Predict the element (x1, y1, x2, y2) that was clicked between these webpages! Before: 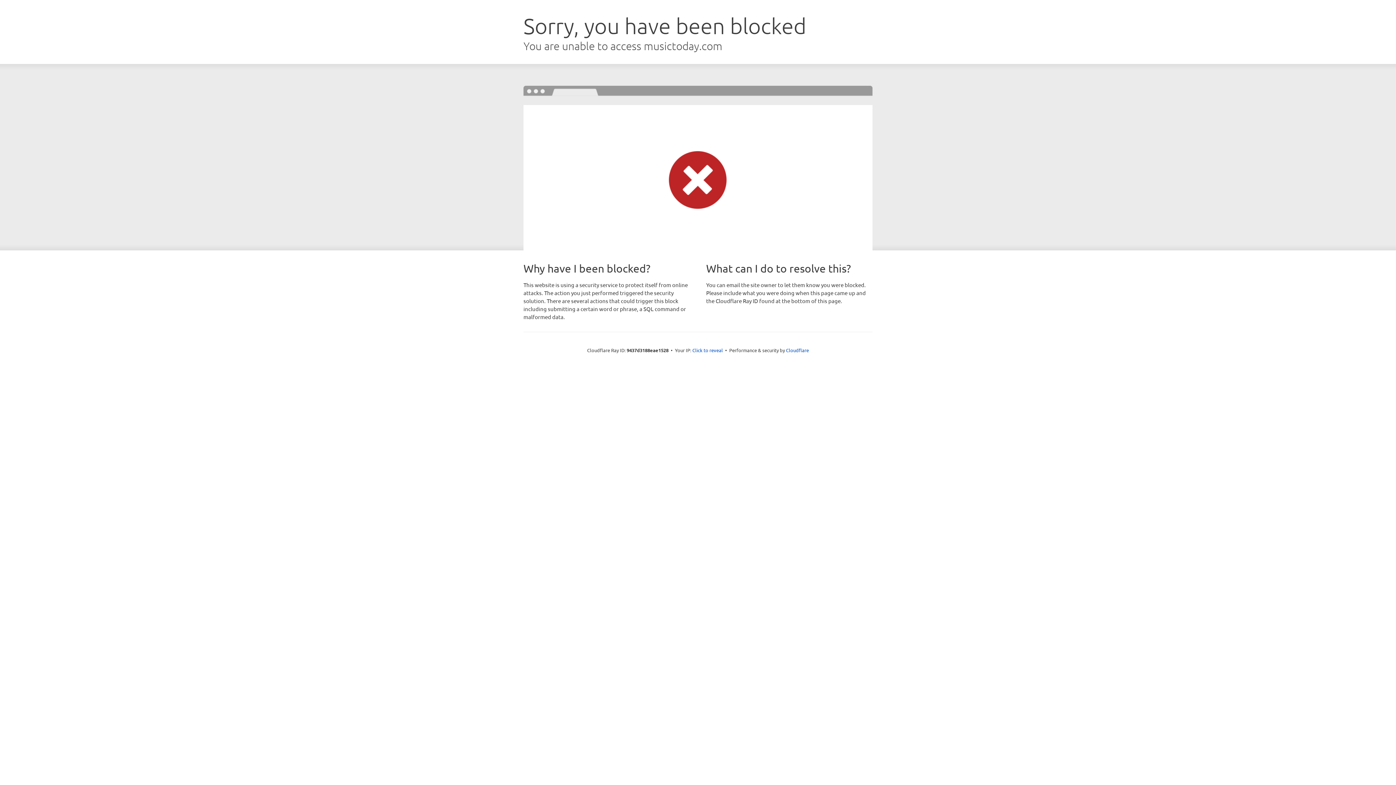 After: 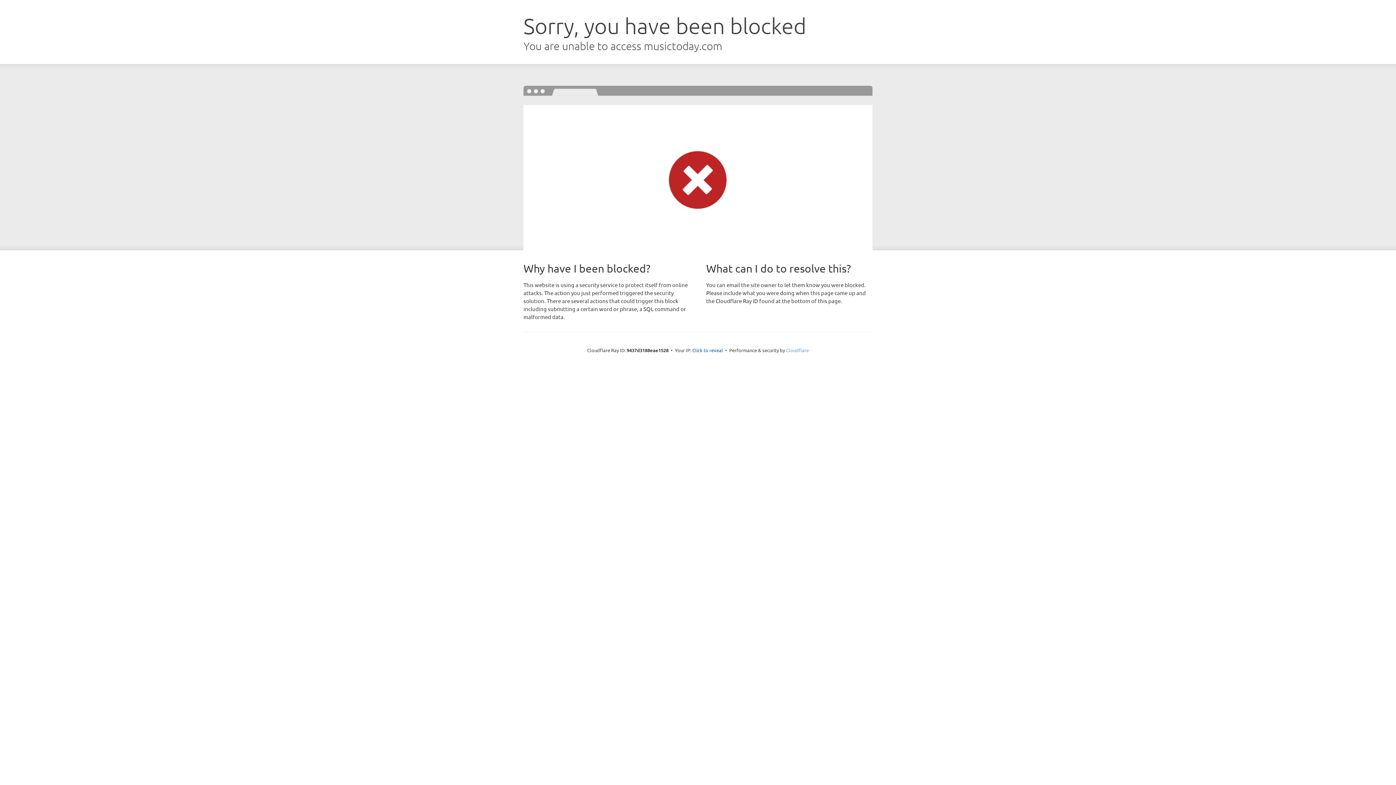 Action: label: Cloudflare bbox: (786, 347, 809, 353)